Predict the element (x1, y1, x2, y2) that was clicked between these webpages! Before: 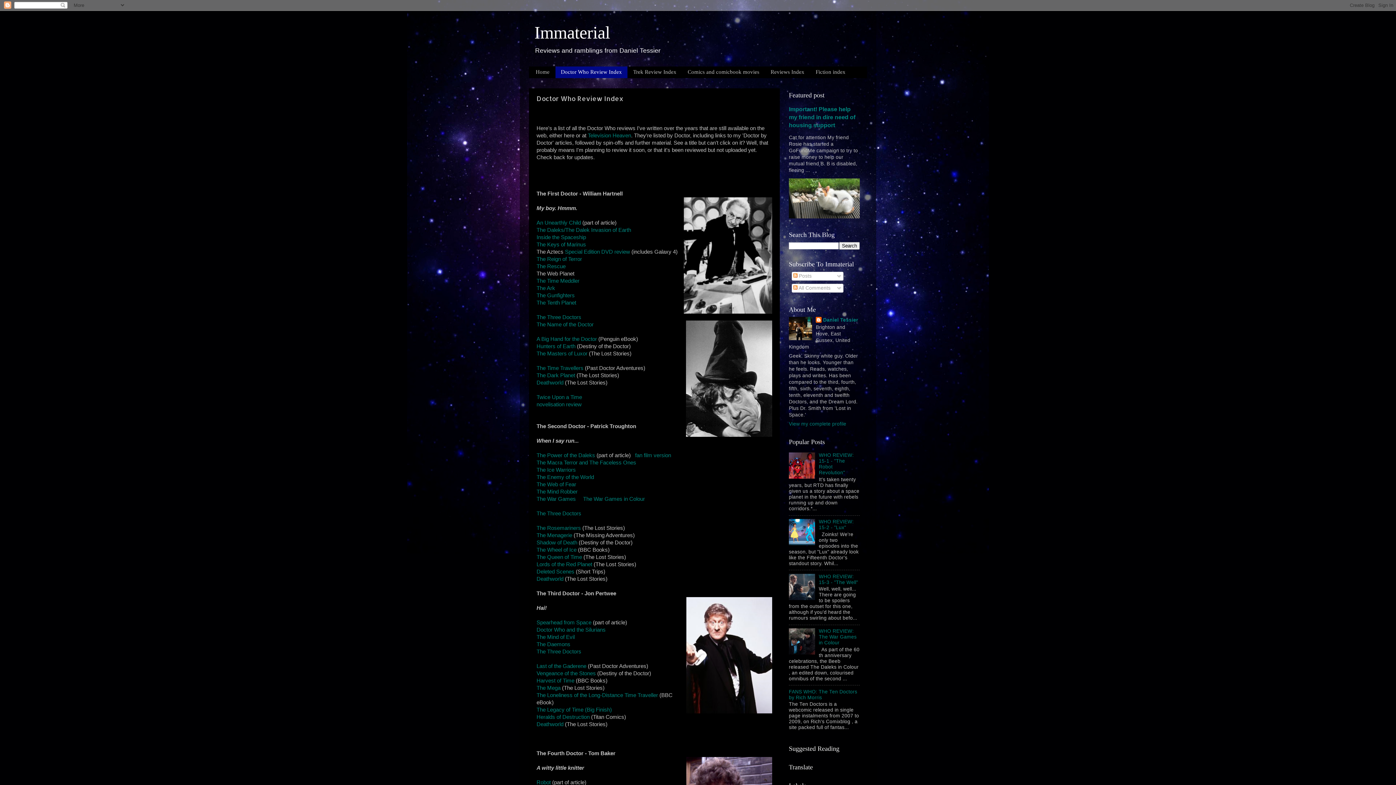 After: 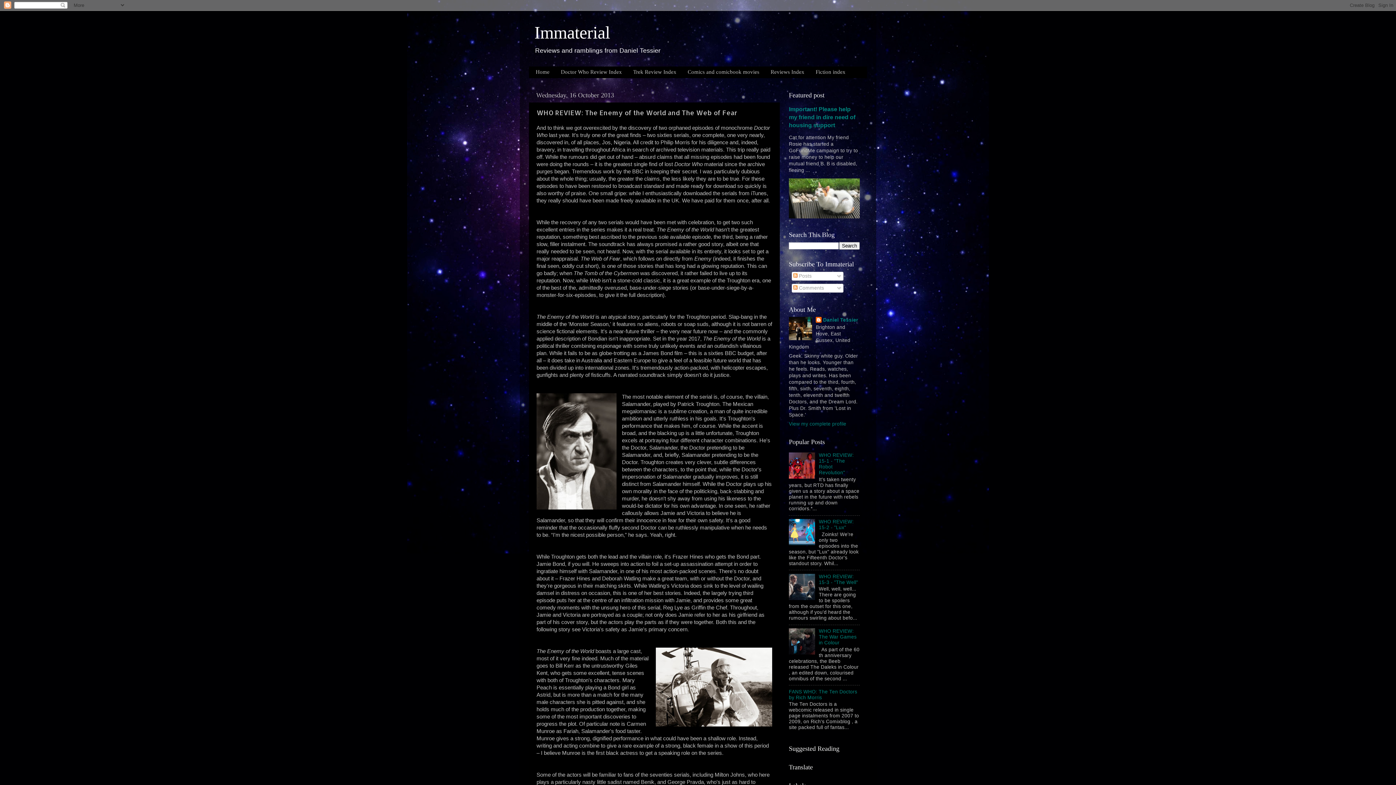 Action: bbox: (536, 474, 594, 480) label: The Enemy of the World